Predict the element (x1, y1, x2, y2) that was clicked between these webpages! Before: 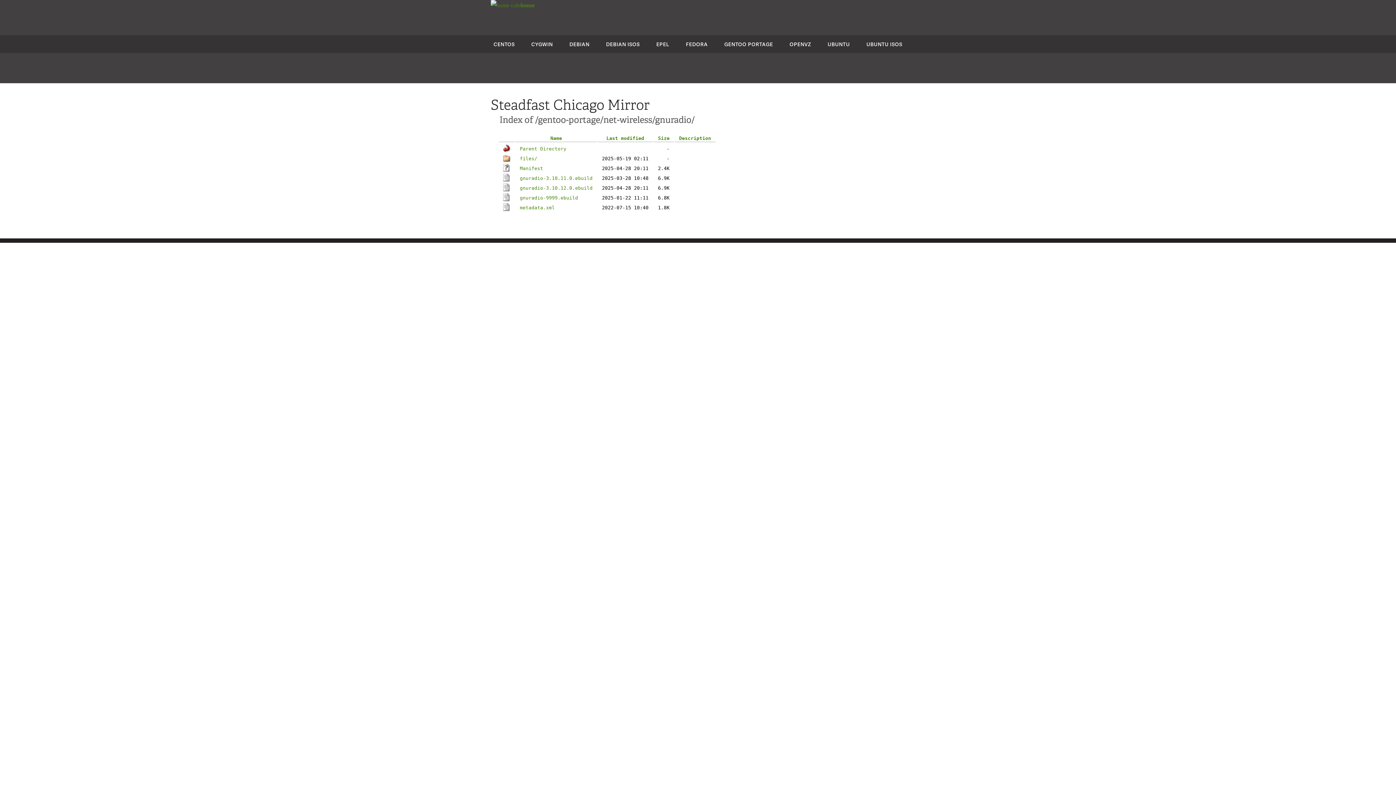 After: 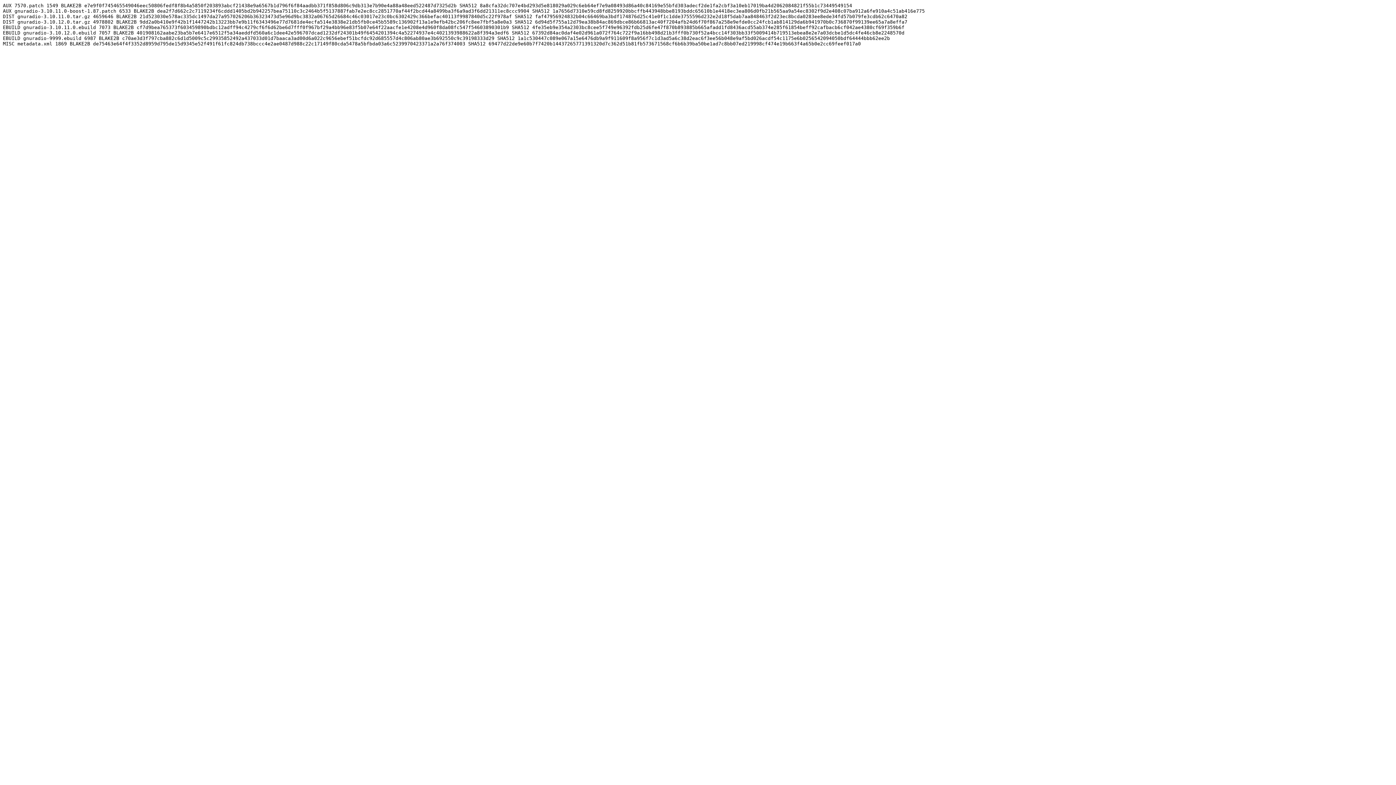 Action: label: Manifest bbox: (520, 165, 543, 171)